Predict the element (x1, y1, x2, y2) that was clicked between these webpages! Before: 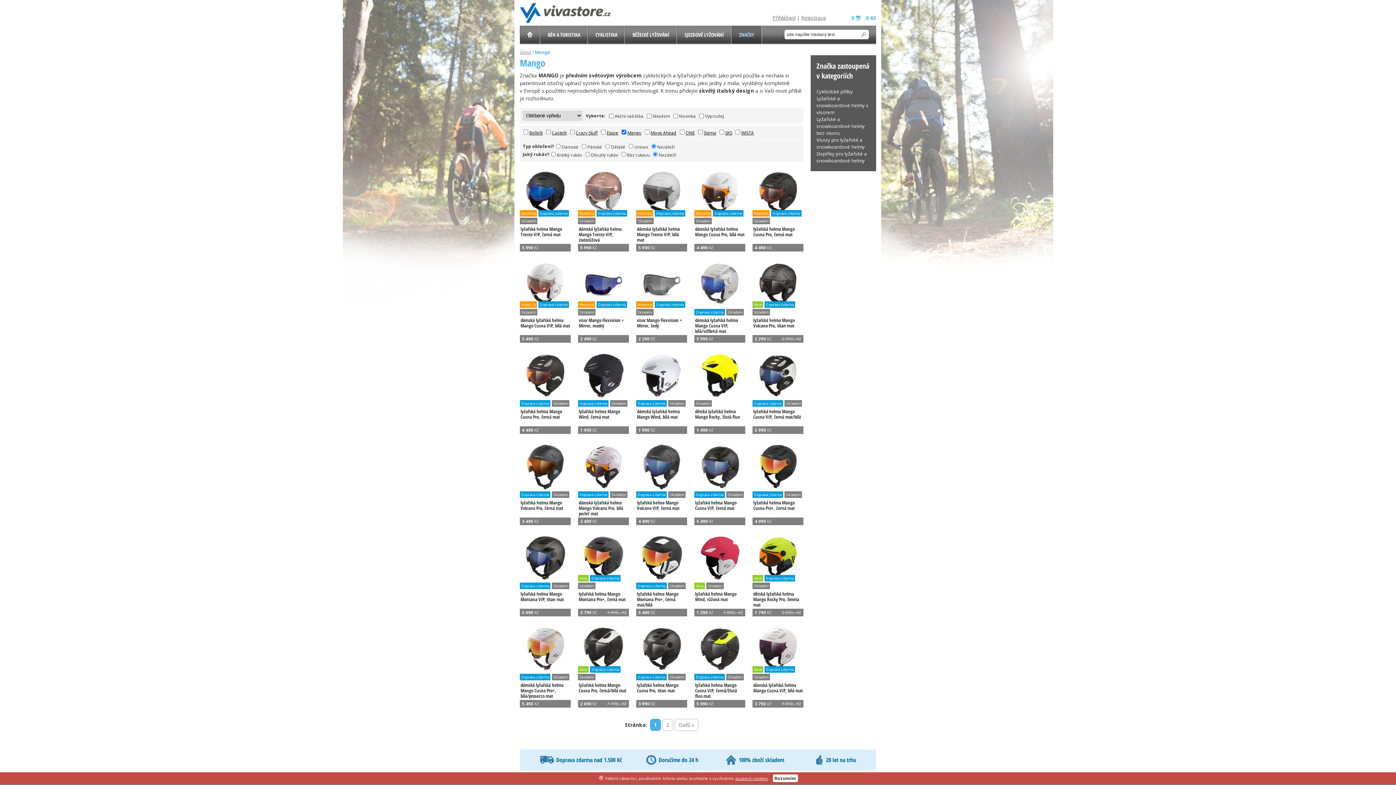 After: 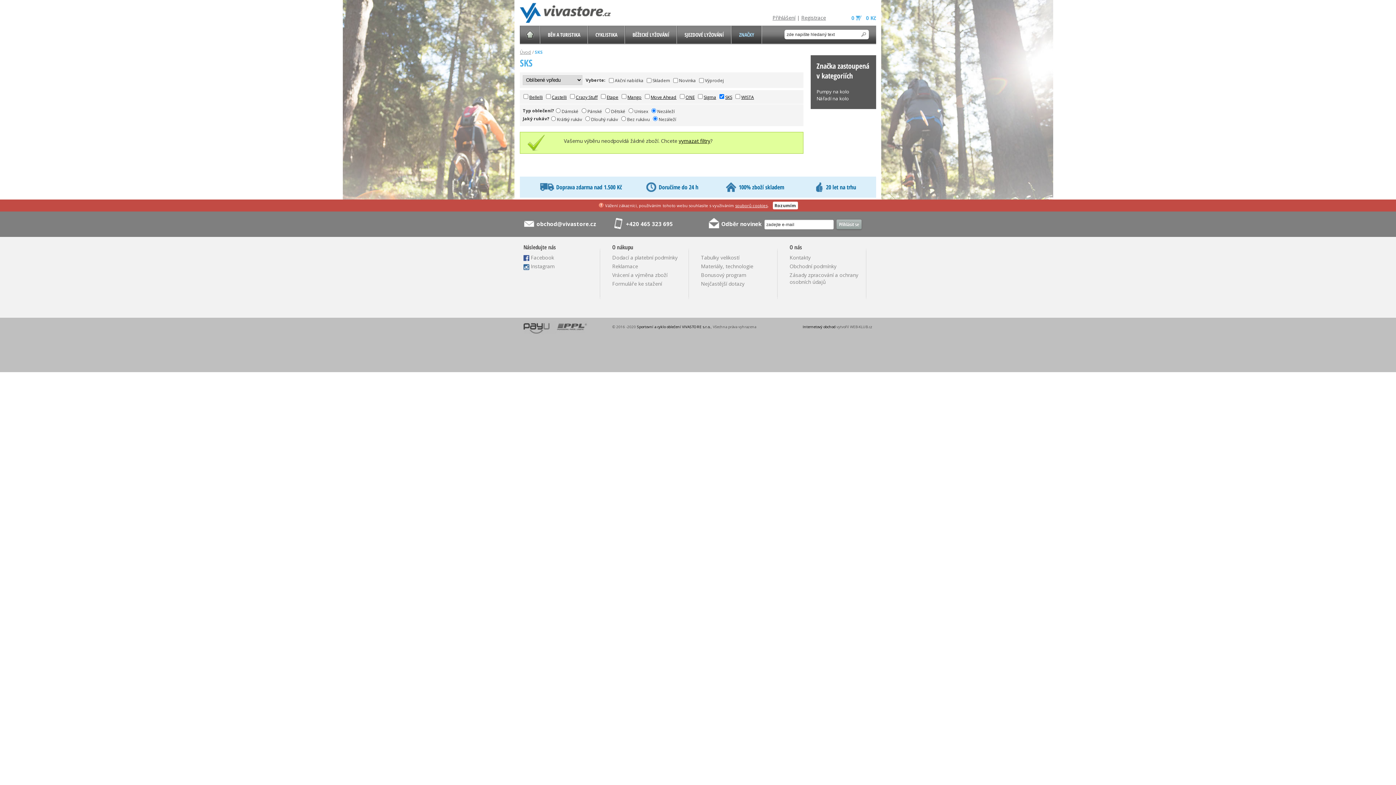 Action: bbox: (725, 129, 732, 135) label: SKS